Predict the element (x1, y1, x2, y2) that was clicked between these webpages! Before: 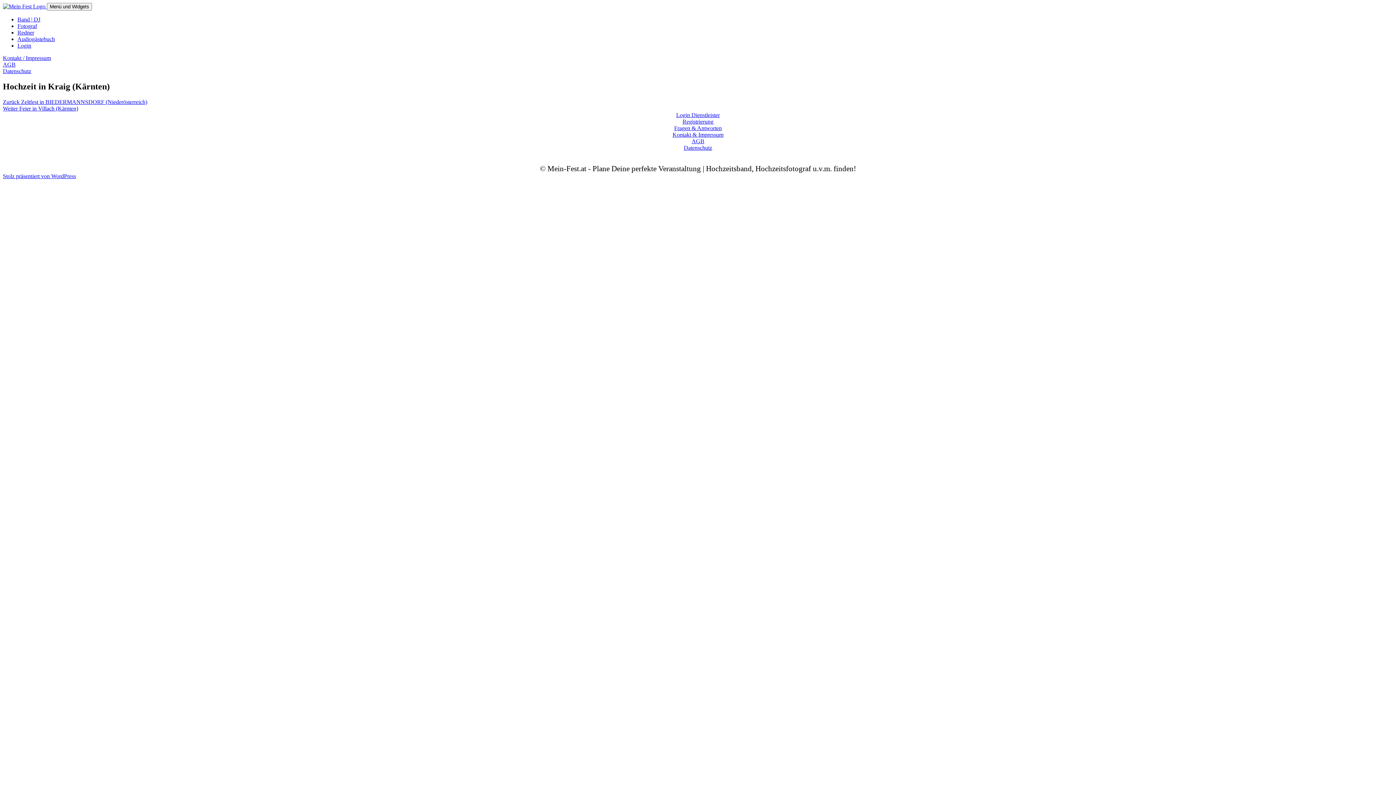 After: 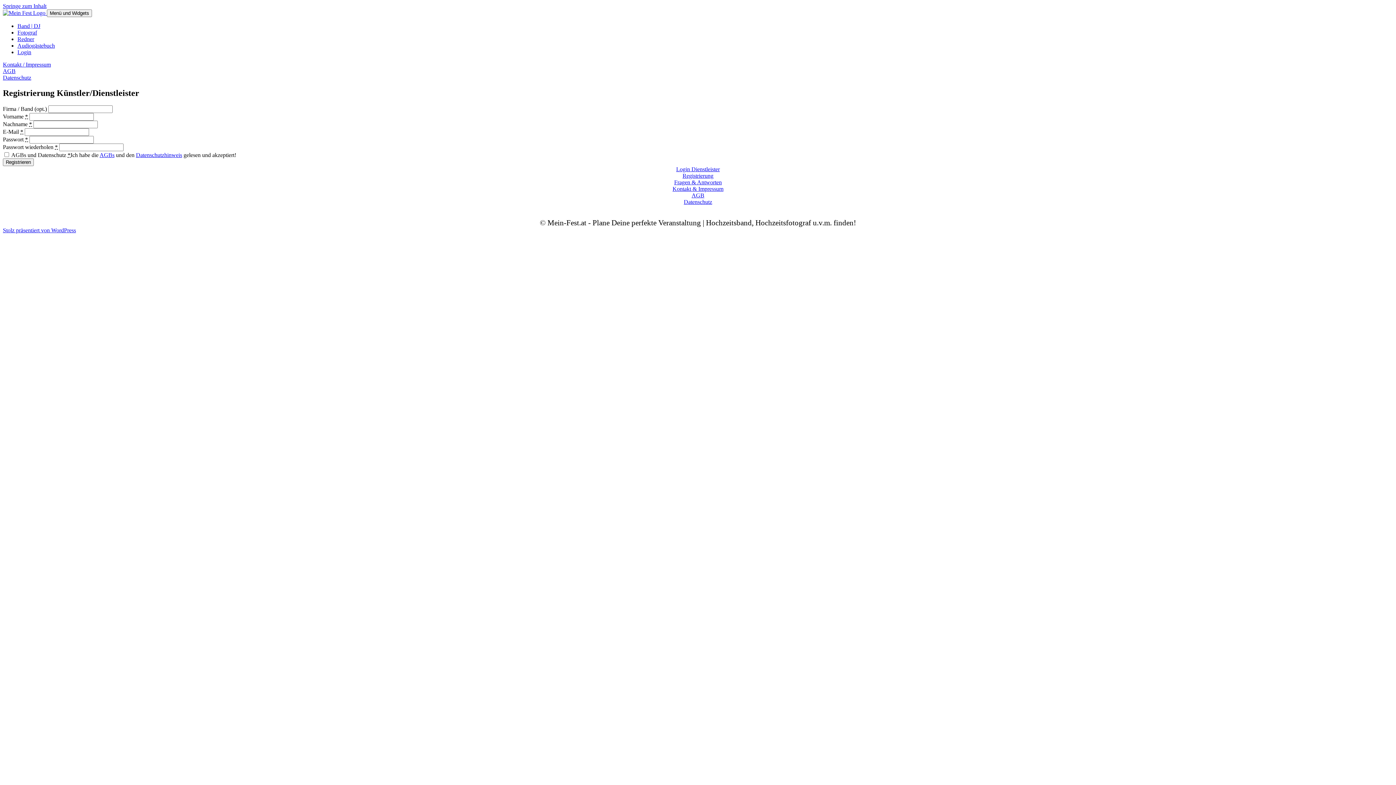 Action: label: Registrierung bbox: (682, 118, 713, 124)